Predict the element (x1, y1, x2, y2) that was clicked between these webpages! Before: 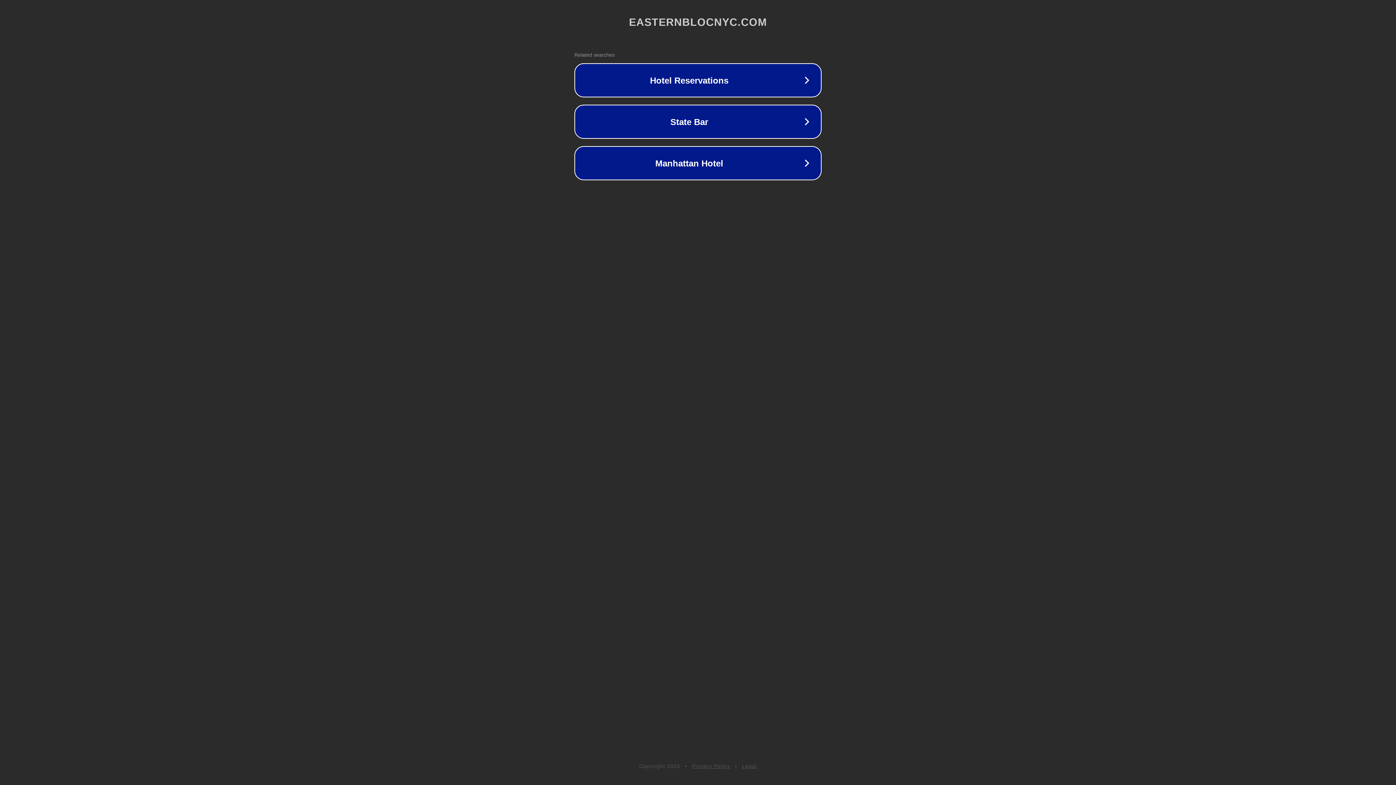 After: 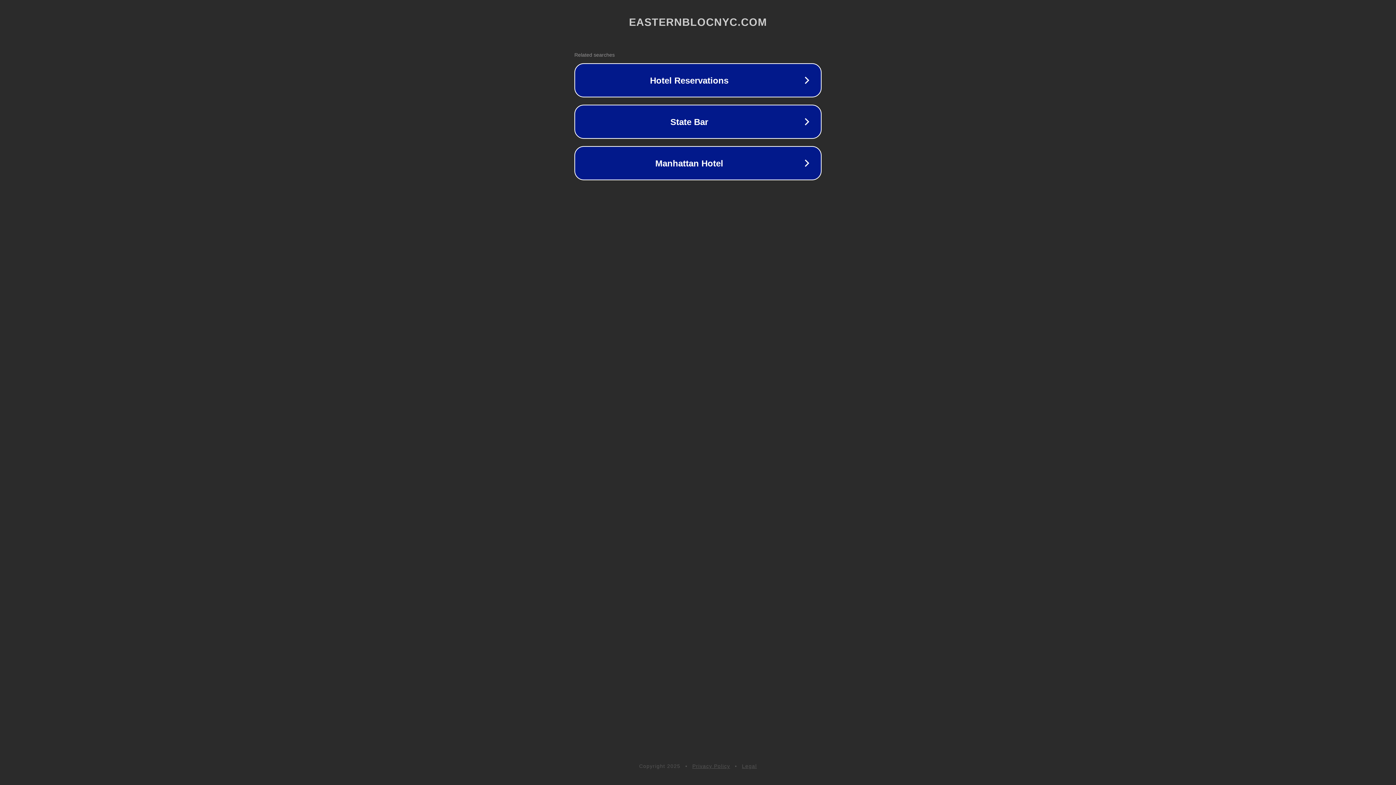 Action: label: Legal bbox: (742, 763, 757, 769)